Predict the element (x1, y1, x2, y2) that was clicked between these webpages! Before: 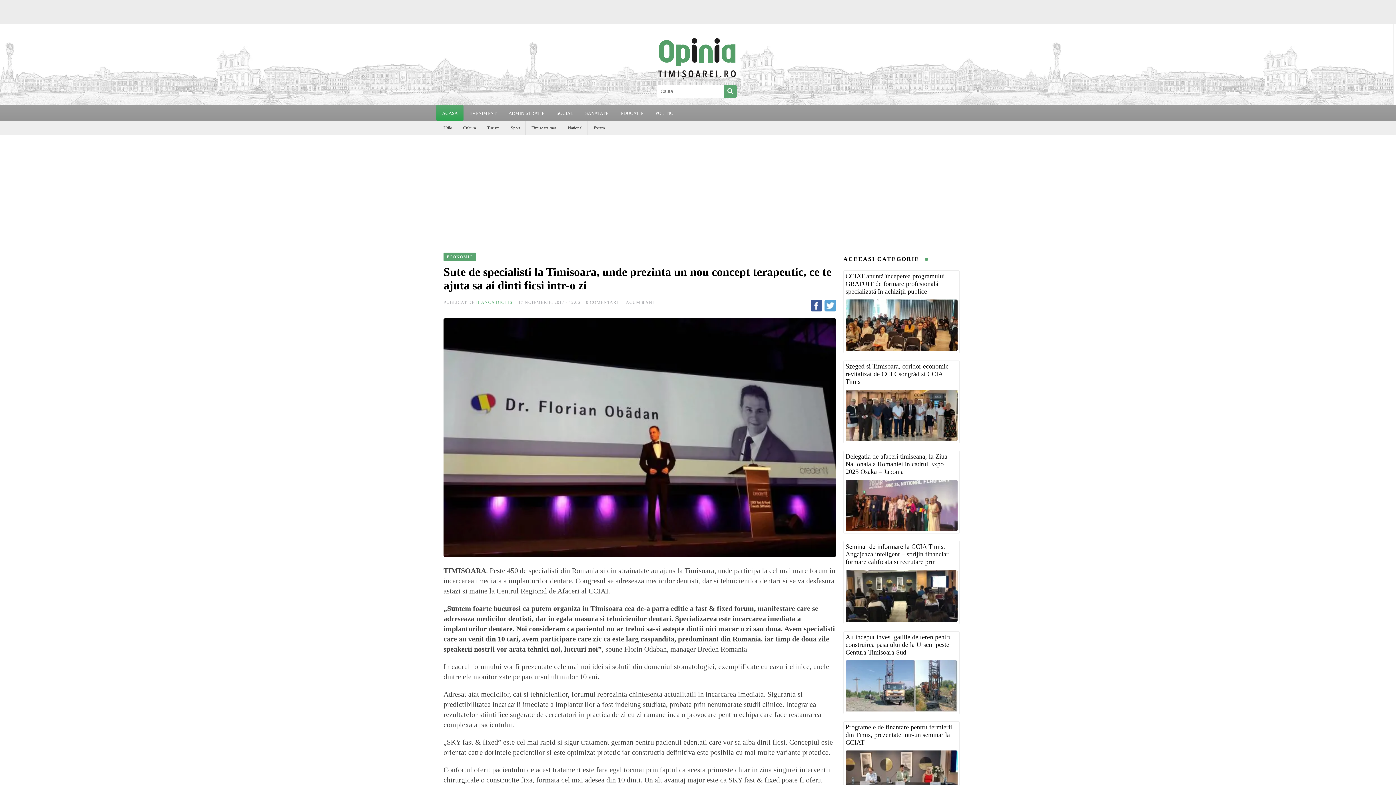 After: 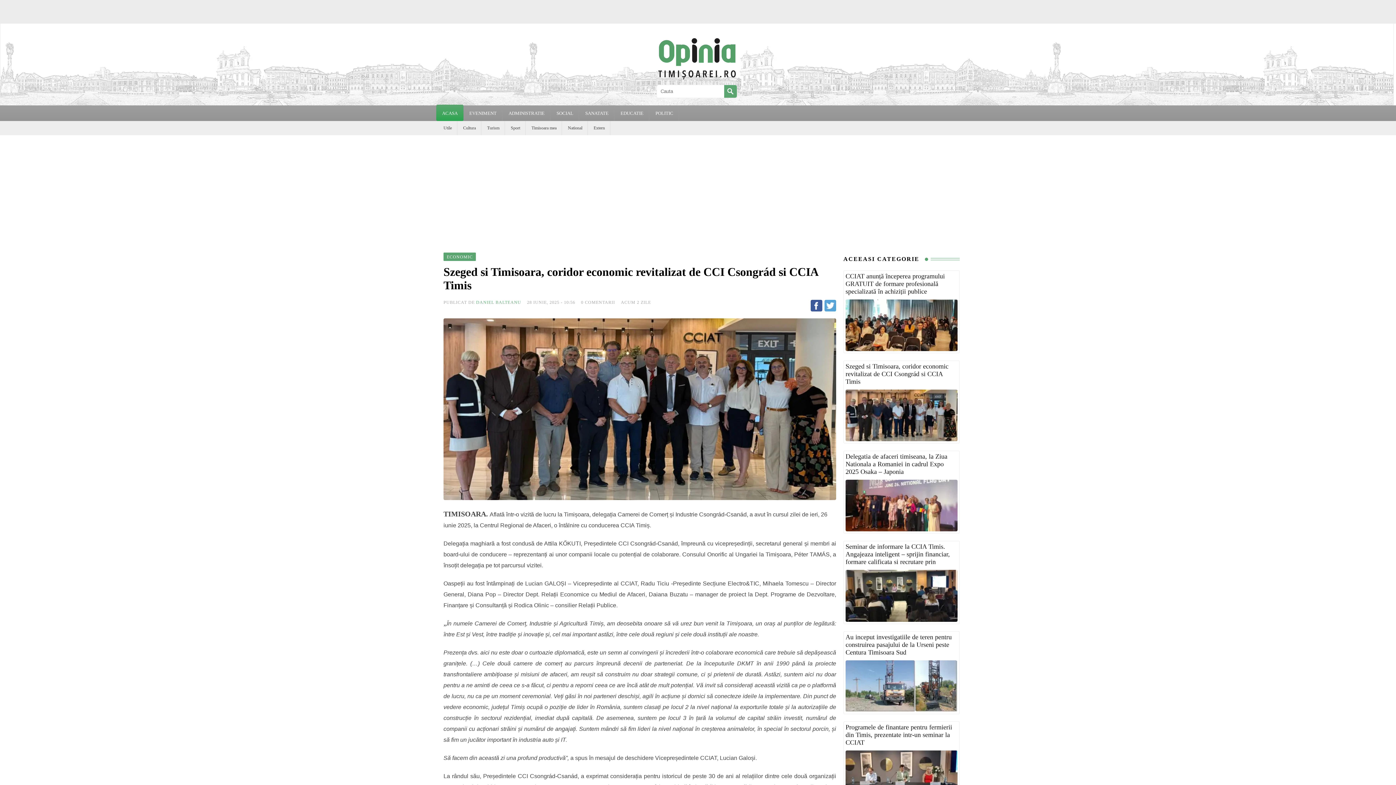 Action: label: Szeged si Timisoara, coridor economic revitalizat de CCI Csongrád si CCIA Timis bbox: (845, 362, 948, 385)